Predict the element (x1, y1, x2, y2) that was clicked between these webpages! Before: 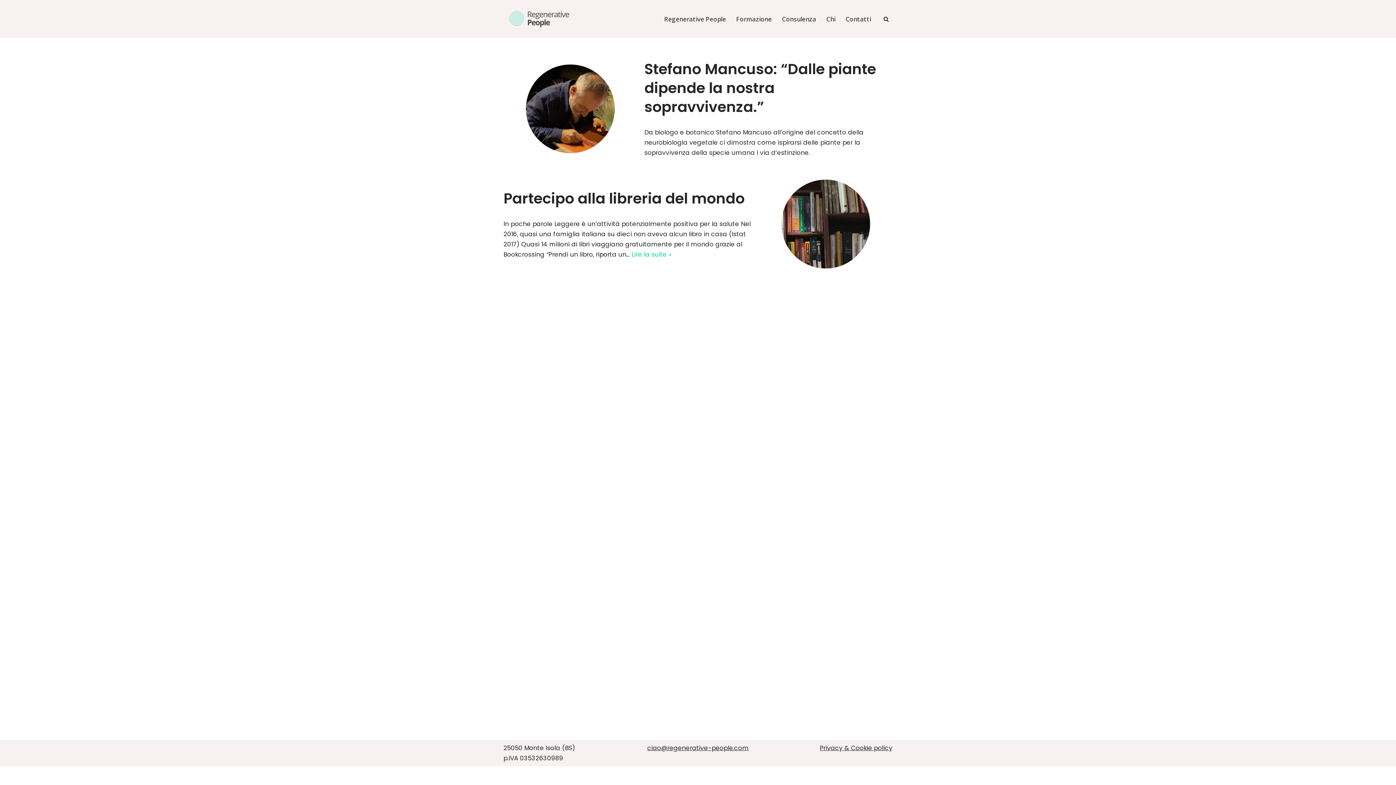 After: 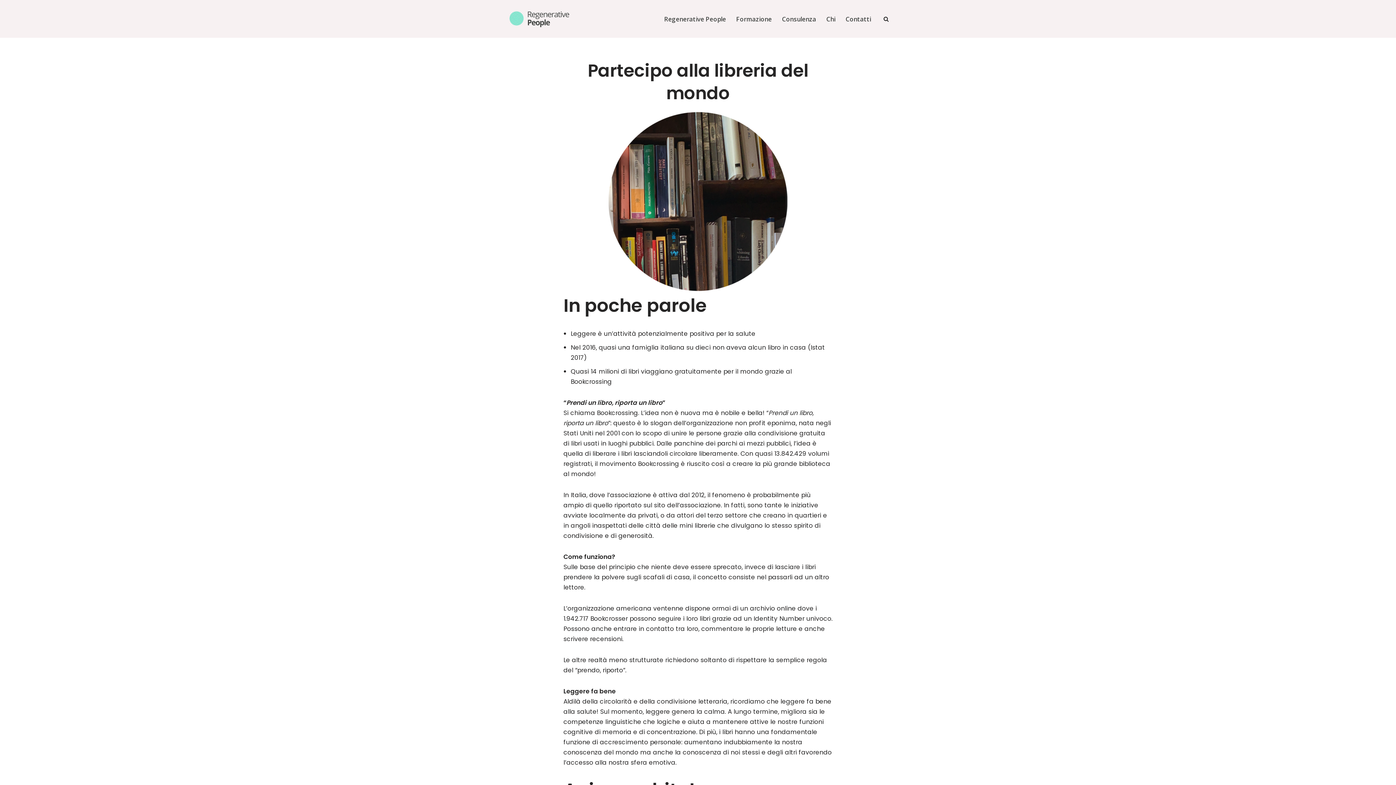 Action: bbox: (632, 250, 671, 258) label: Lire la suite »
Partecipo alla libreria del mondo